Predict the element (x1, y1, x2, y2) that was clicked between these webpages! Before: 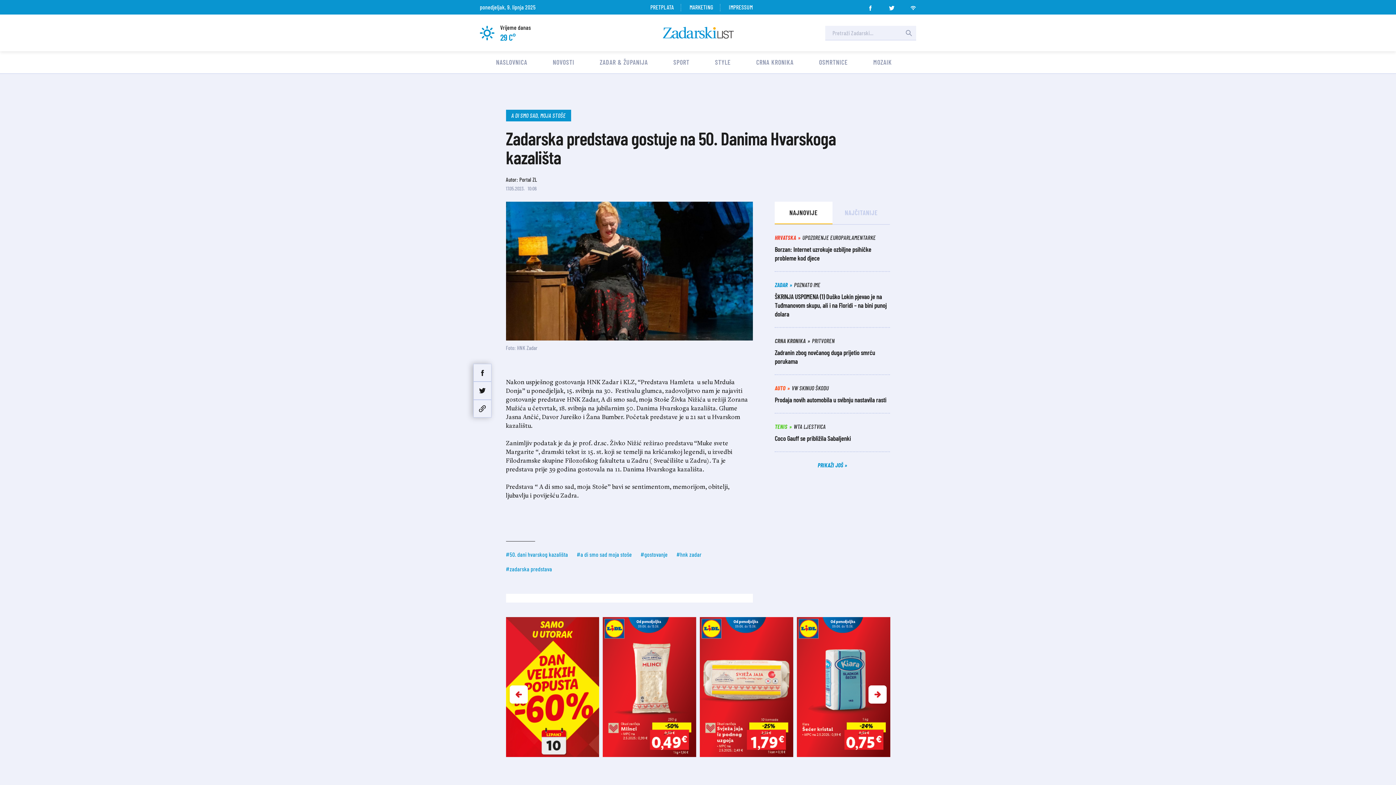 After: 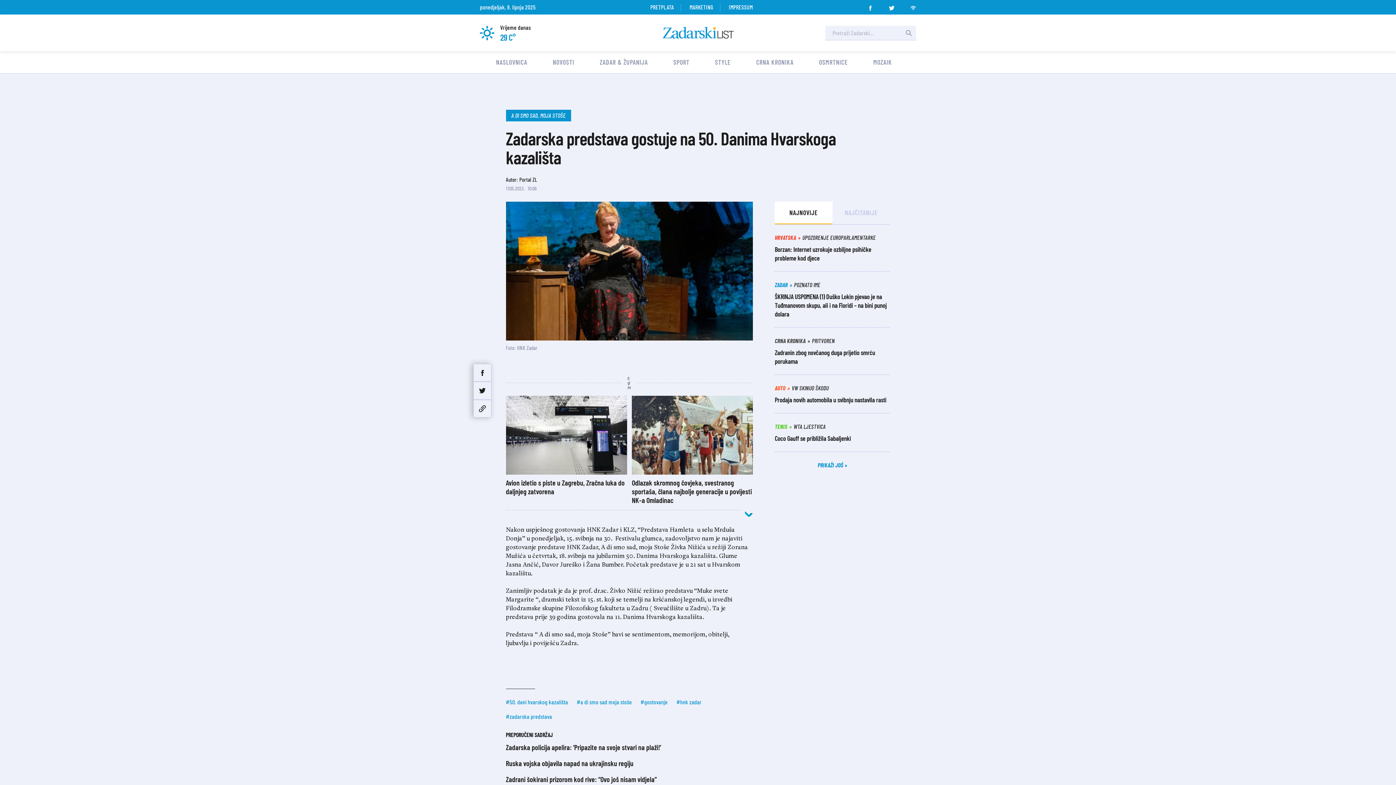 Action: bbox: (700, 610, 793, 750)